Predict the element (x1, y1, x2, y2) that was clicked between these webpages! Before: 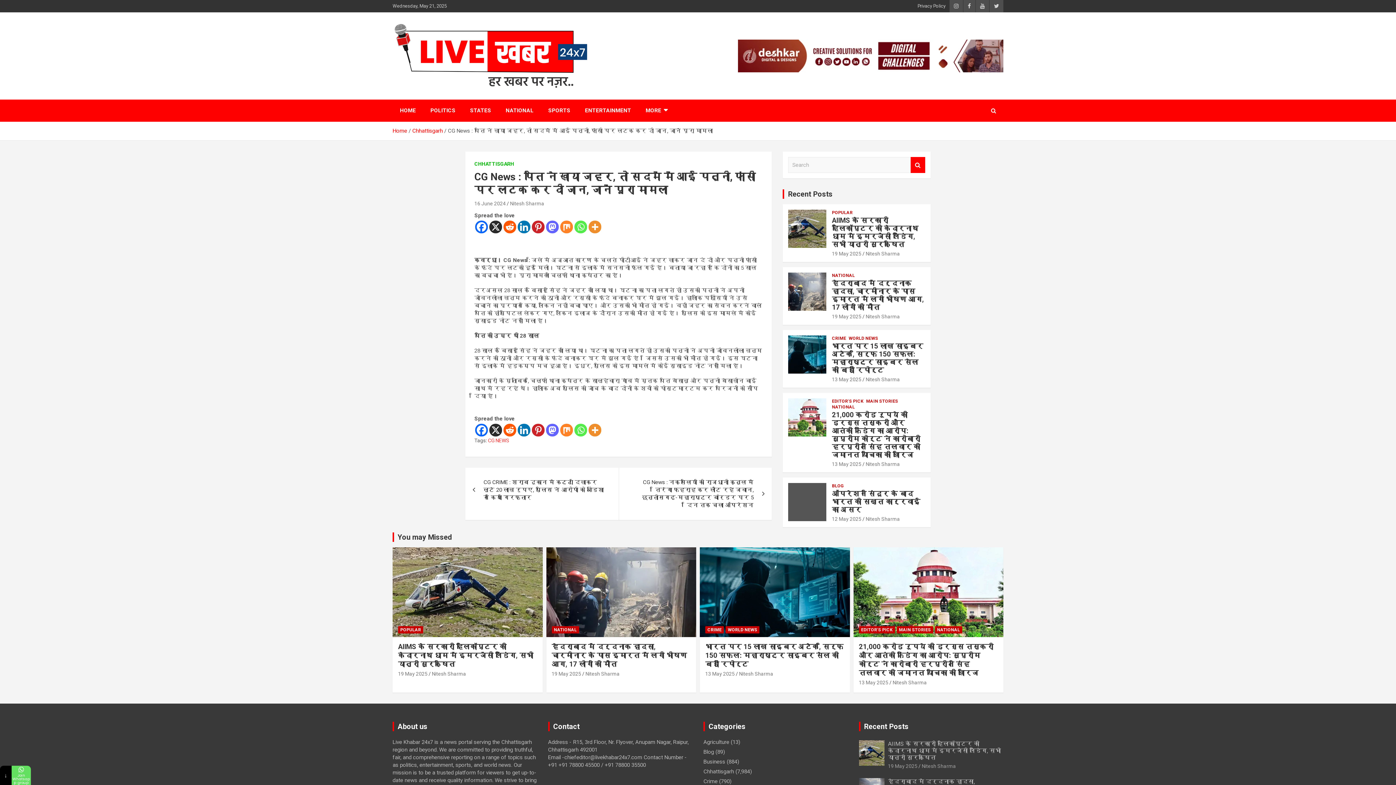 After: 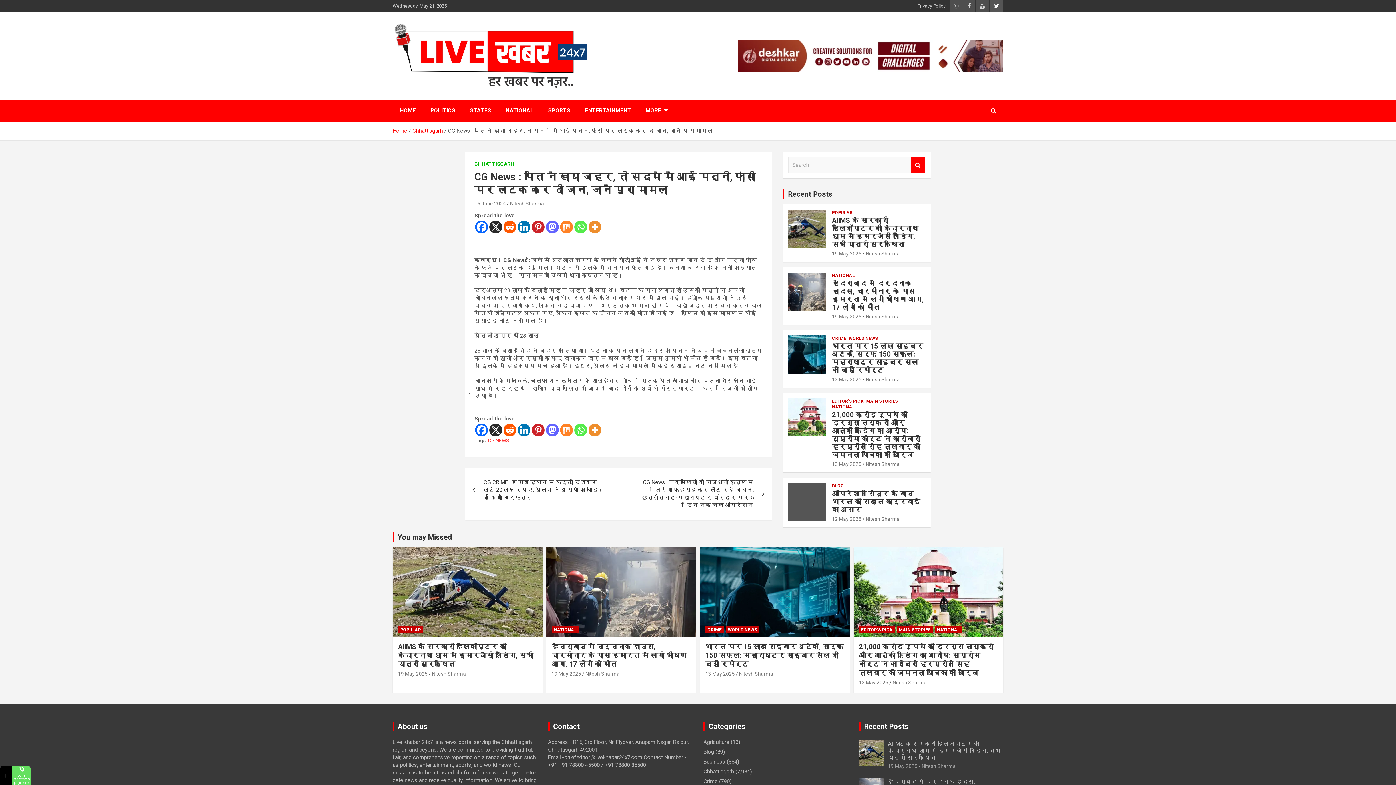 Action: bbox: (989, 0, 1003, 12)